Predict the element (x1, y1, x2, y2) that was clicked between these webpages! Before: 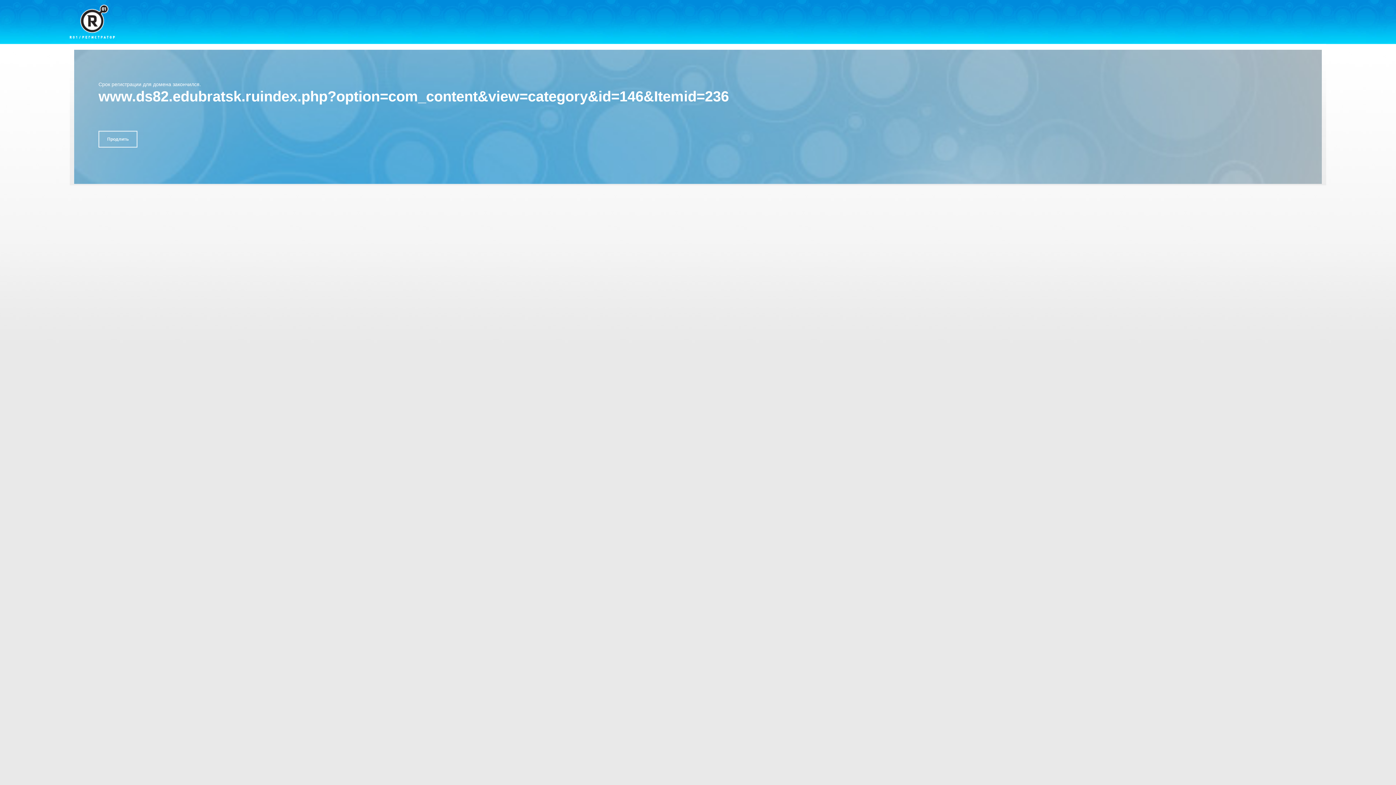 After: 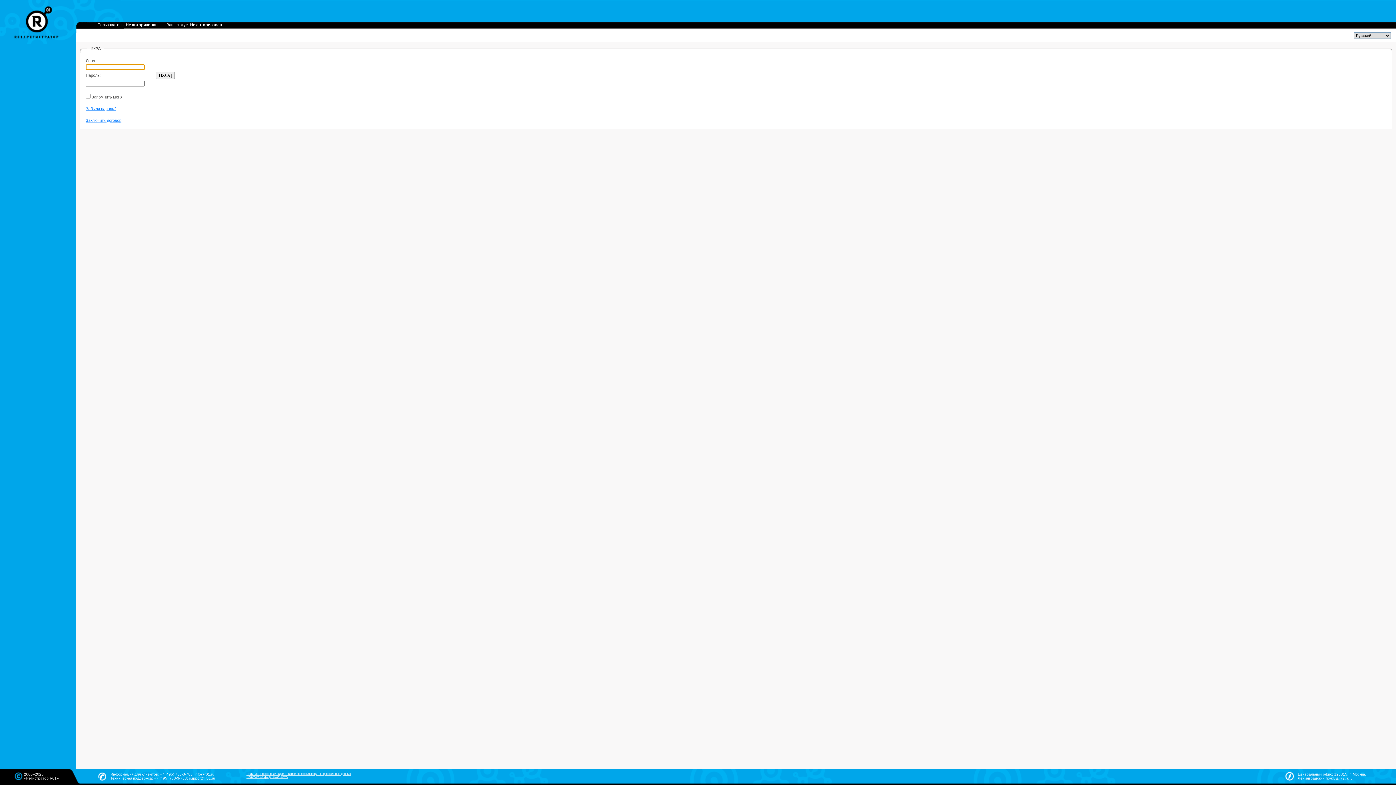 Action: bbox: (98, 130, 137, 147) label: Продлить